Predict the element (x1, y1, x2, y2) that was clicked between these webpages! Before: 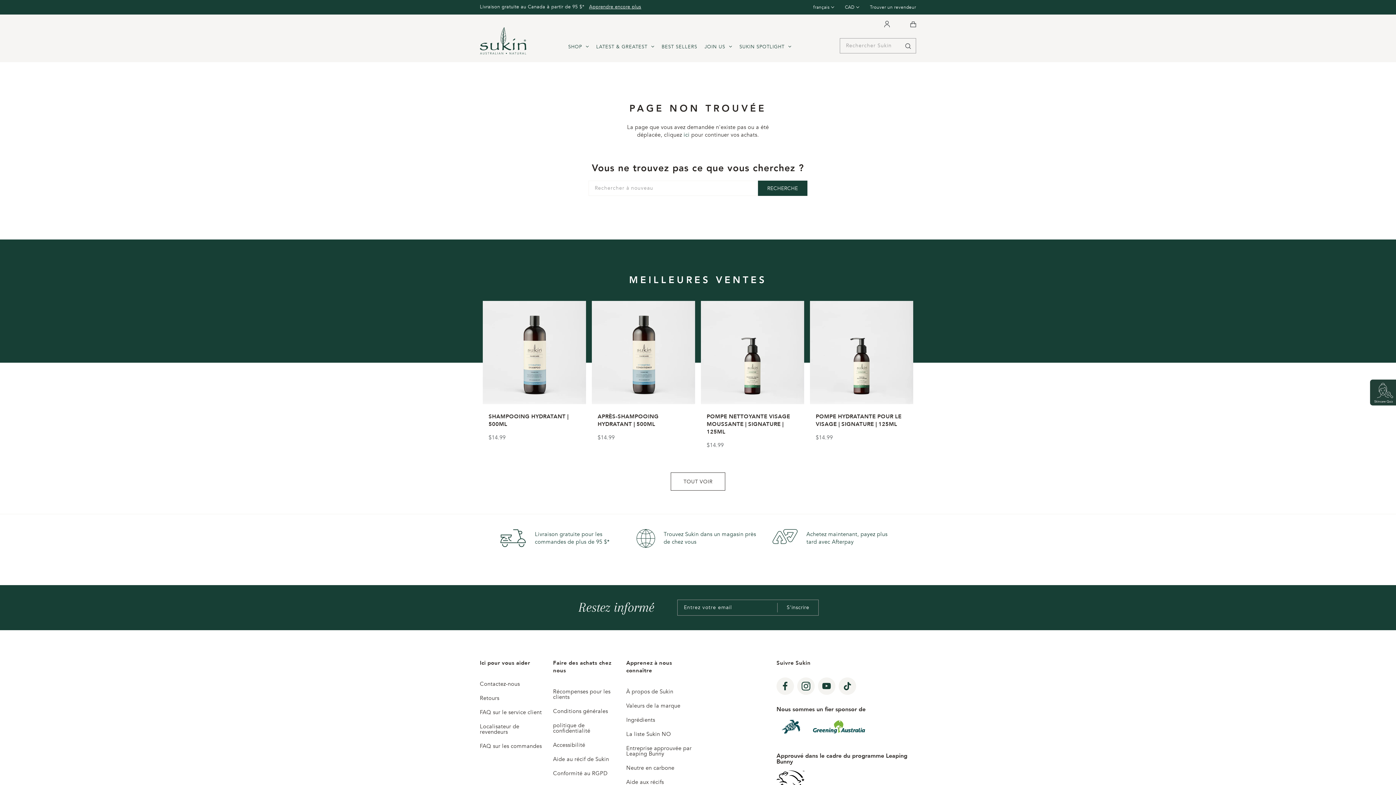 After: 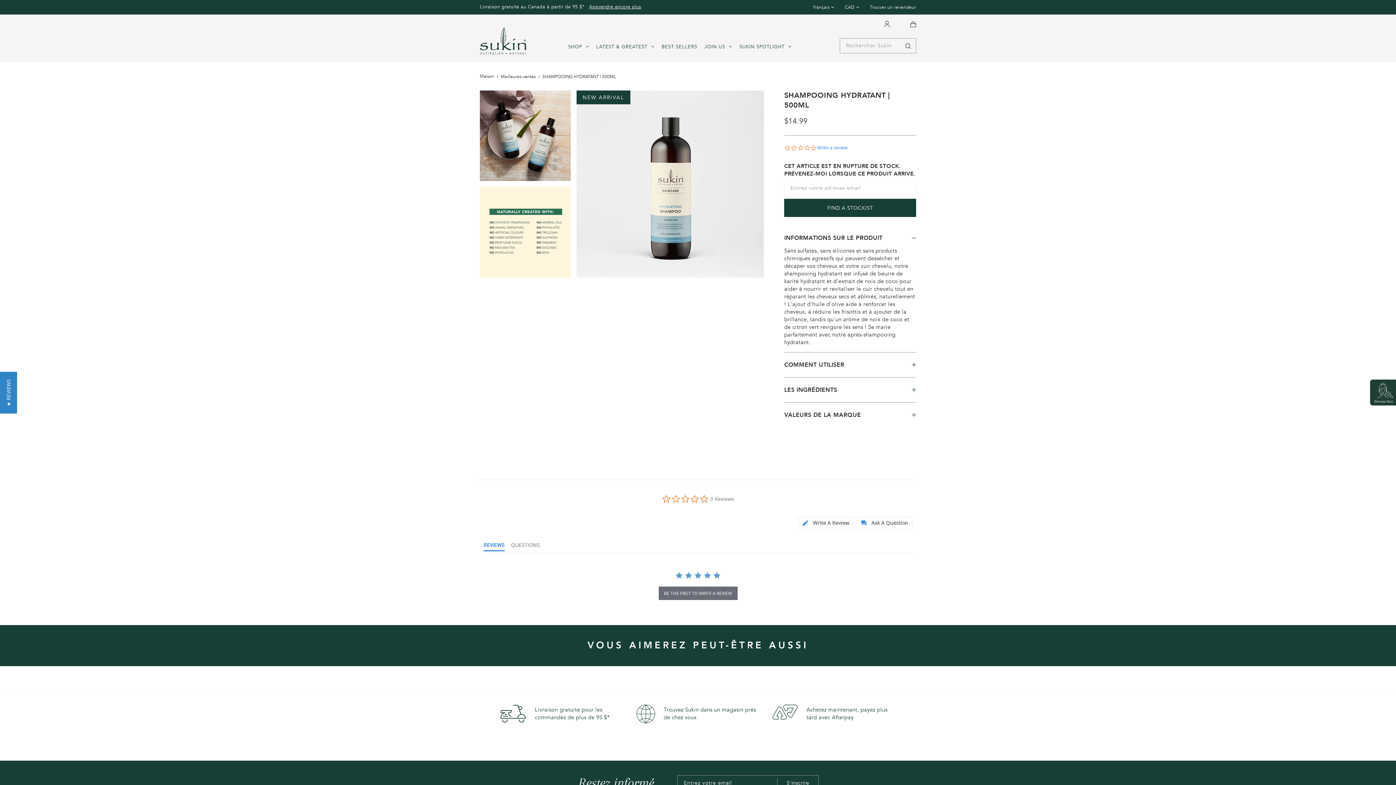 Action: bbox: (482, 301, 586, 447) label: SHAMPOOING HYDRATANT | 500ML